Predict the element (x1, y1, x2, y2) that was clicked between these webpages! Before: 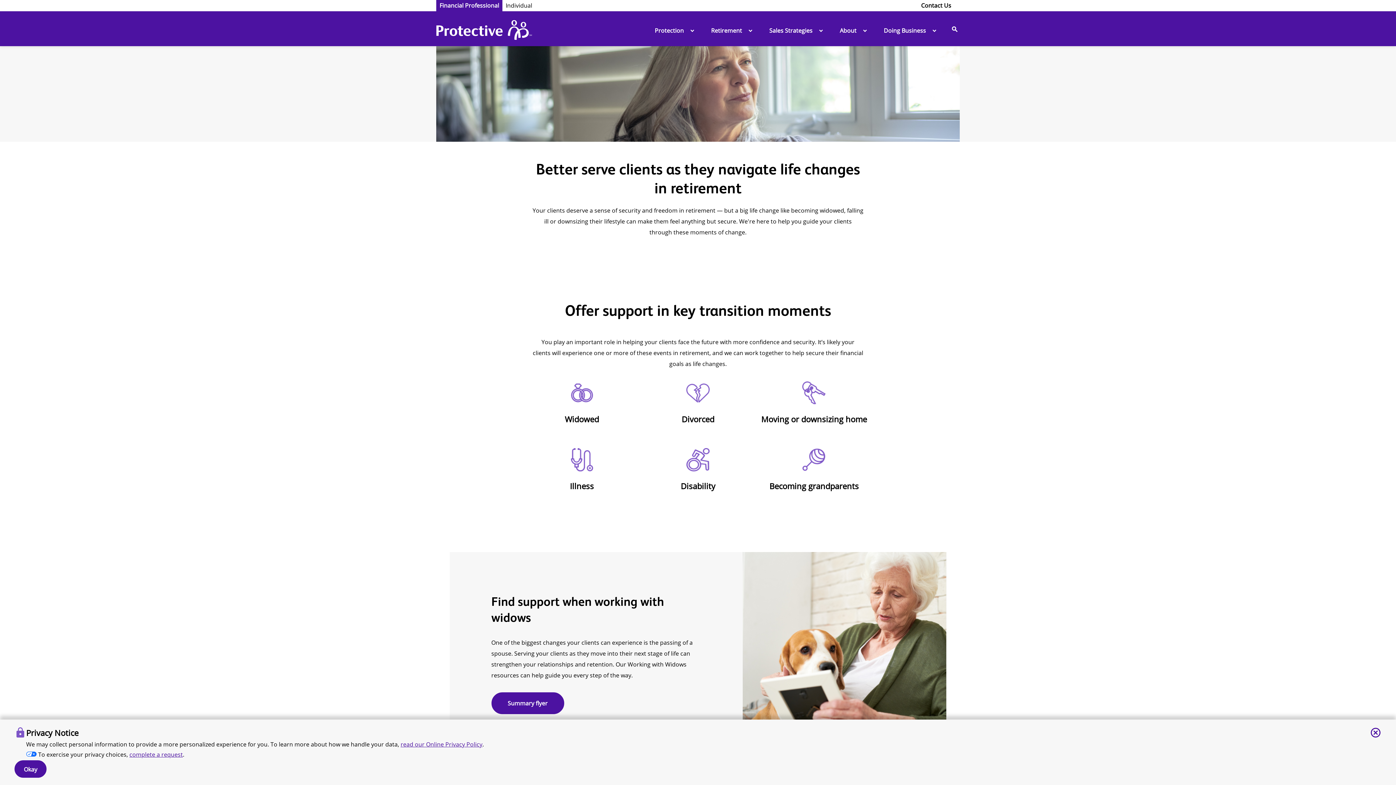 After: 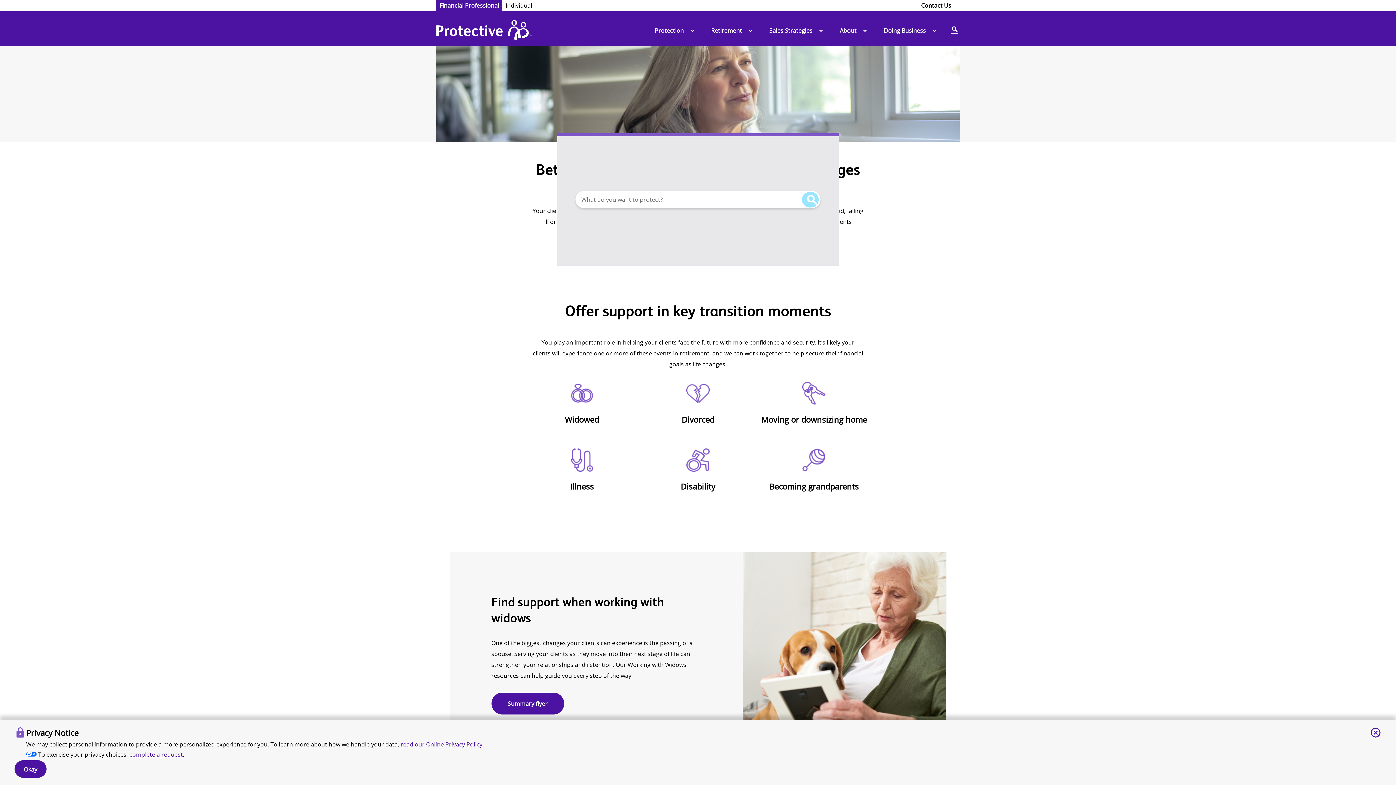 Action: label: search bbox: (949, 20, 960, 37)